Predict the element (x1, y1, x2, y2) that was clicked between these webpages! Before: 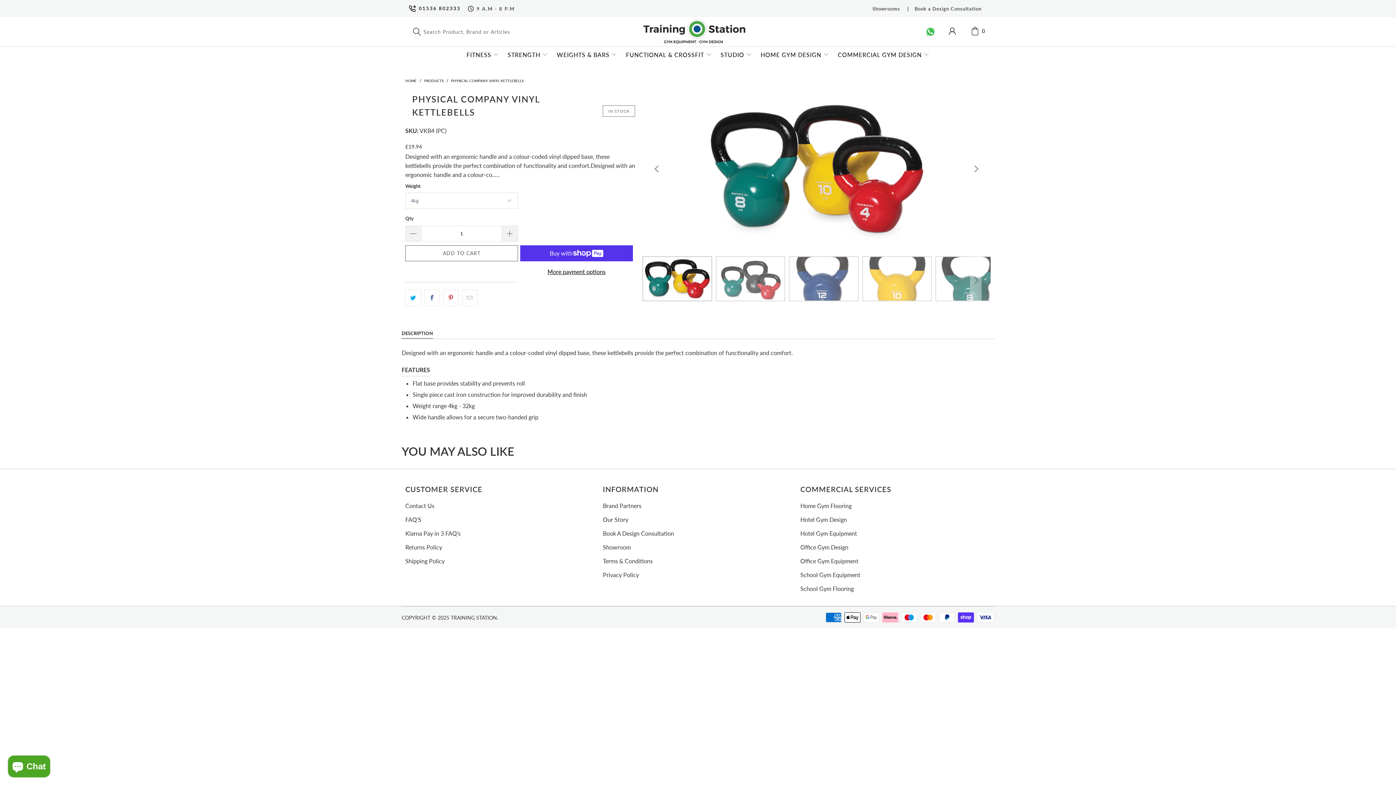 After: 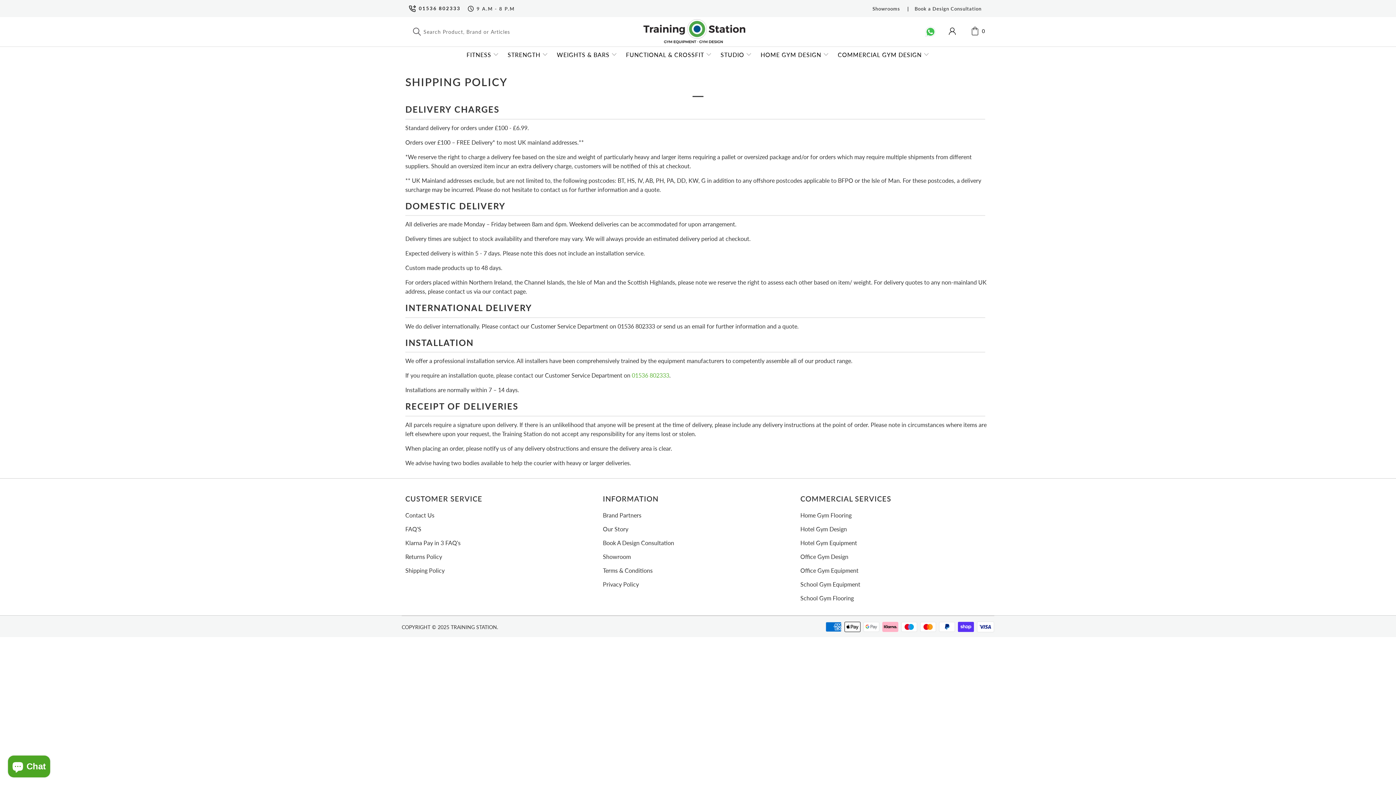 Action: bbox: (405, 557, 444, 564) label: Shipping Policy